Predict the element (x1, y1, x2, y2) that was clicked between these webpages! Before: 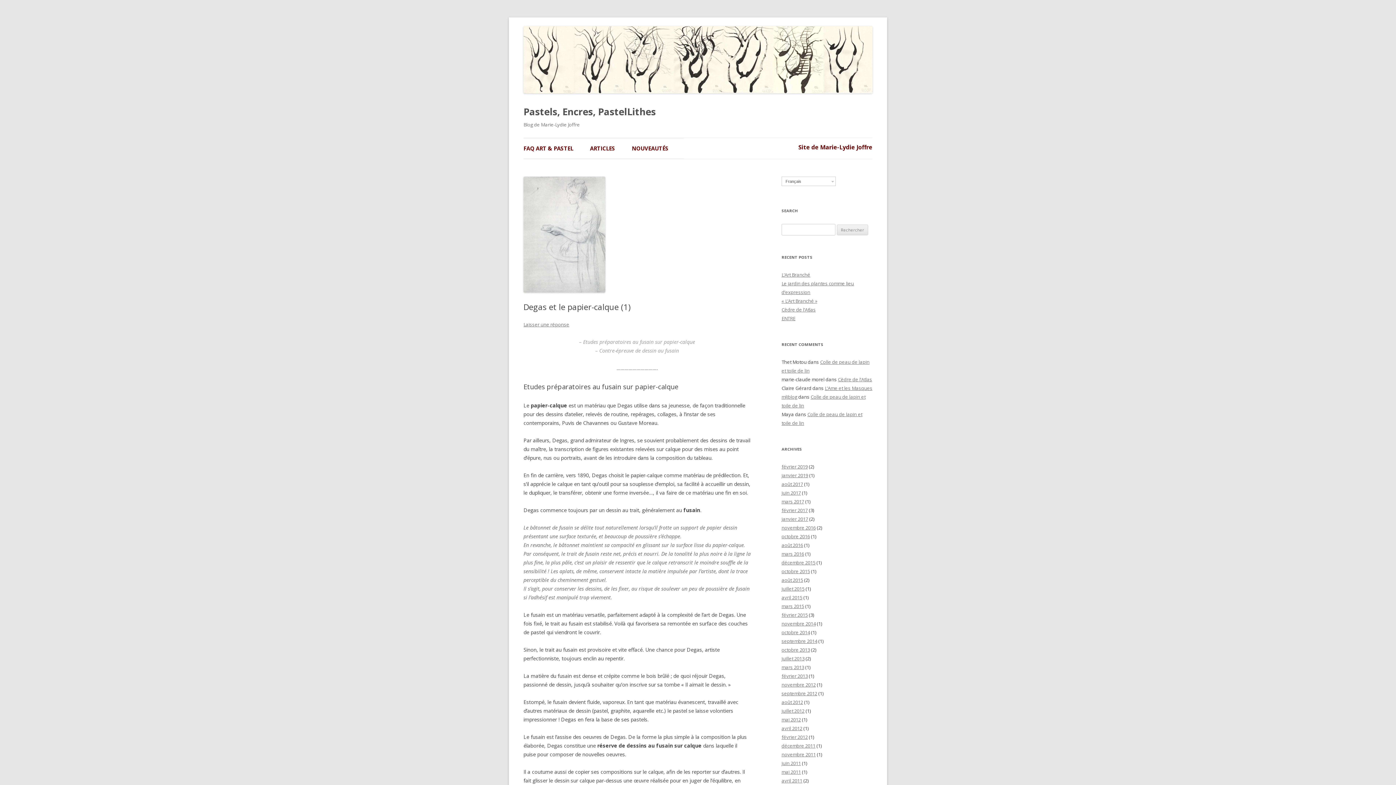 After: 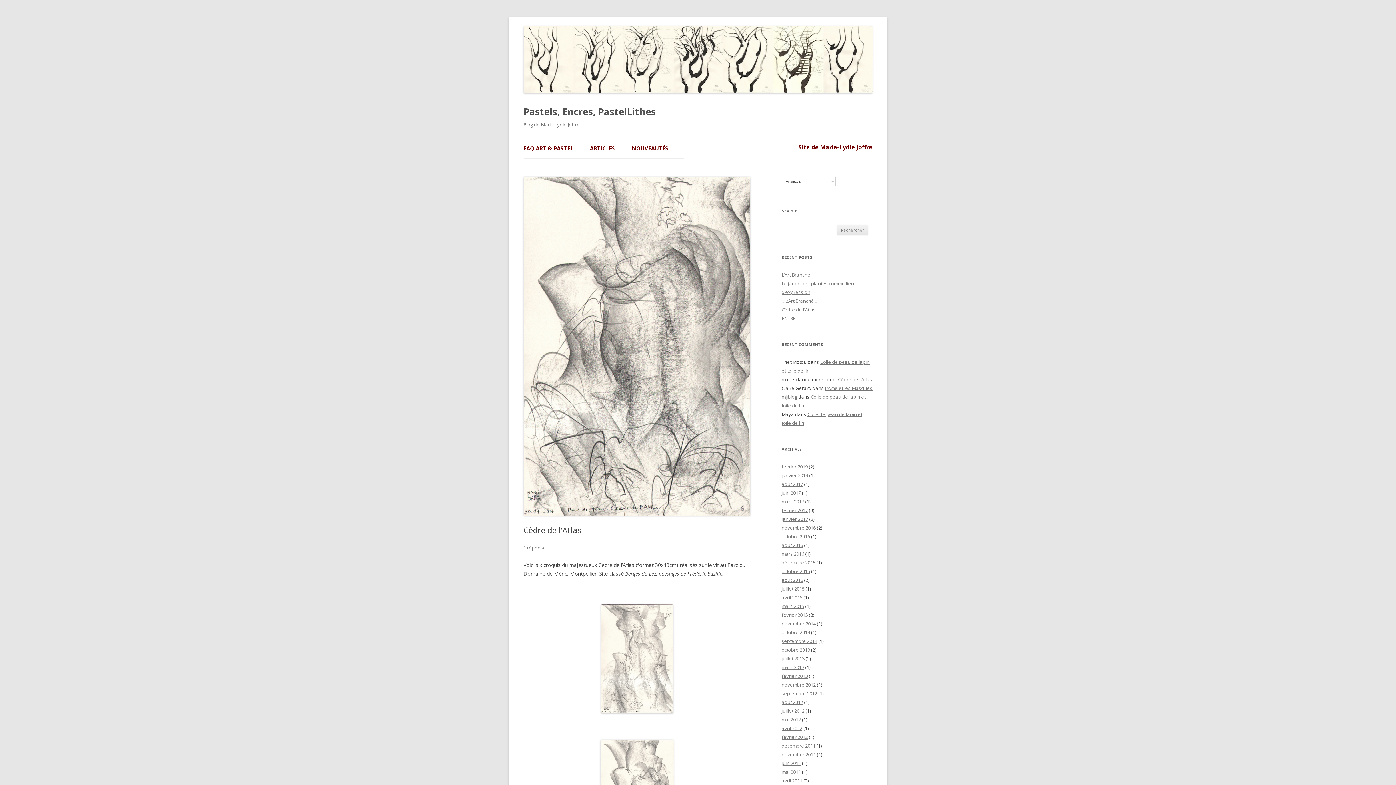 Action: bbox: (781, 306, 816, 313) label: Cèdre de l’Atlas